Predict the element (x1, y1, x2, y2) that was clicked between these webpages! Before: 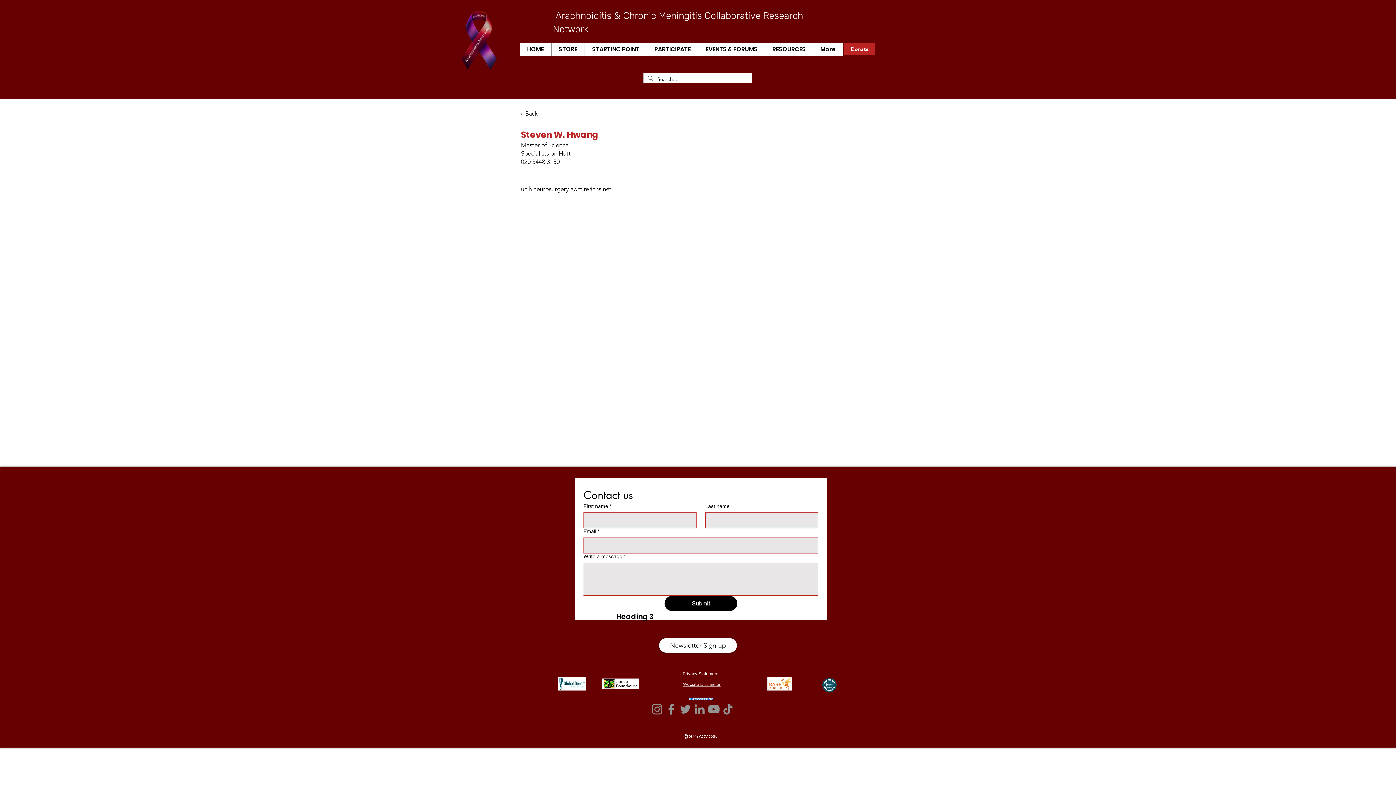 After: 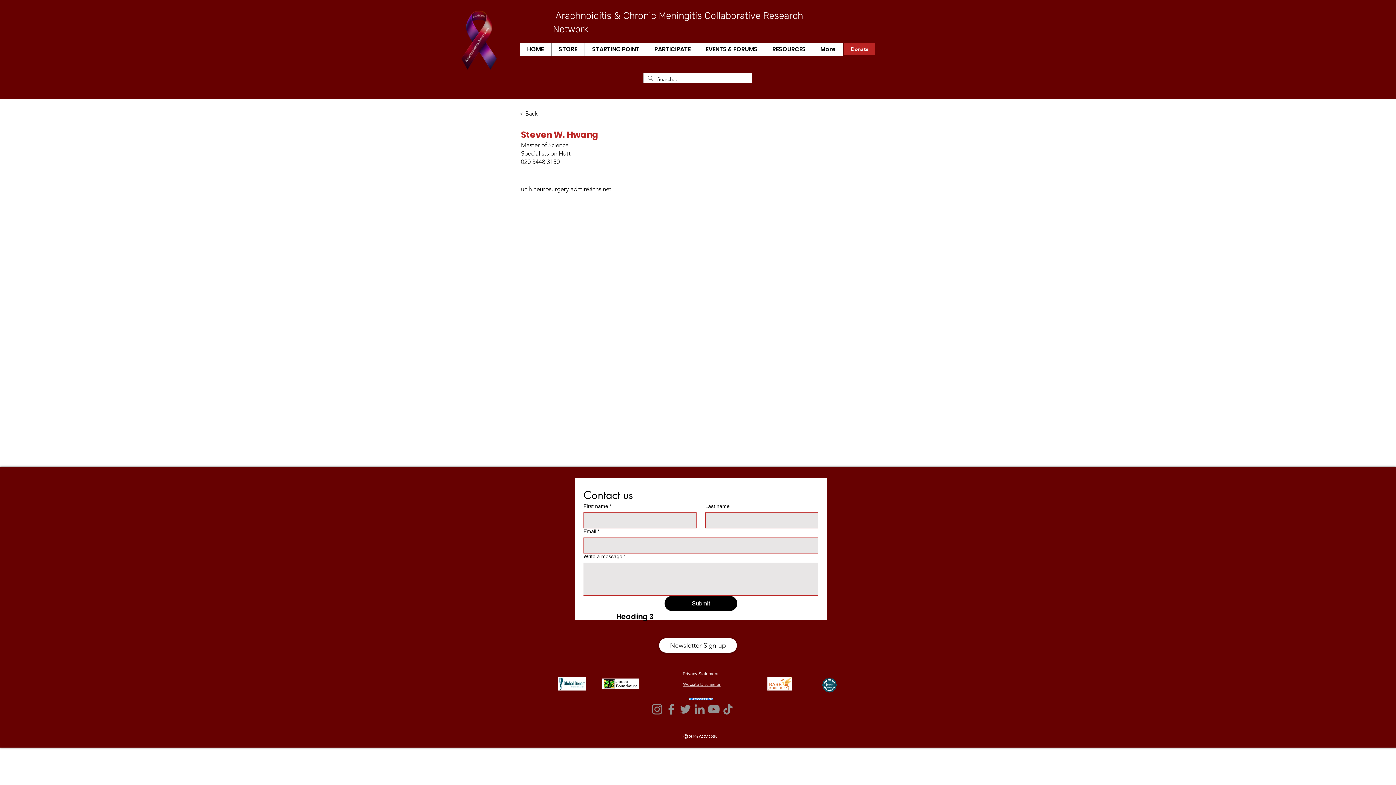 Action: label: Website Disclaimer bbox: (683, 681, 720, 687)